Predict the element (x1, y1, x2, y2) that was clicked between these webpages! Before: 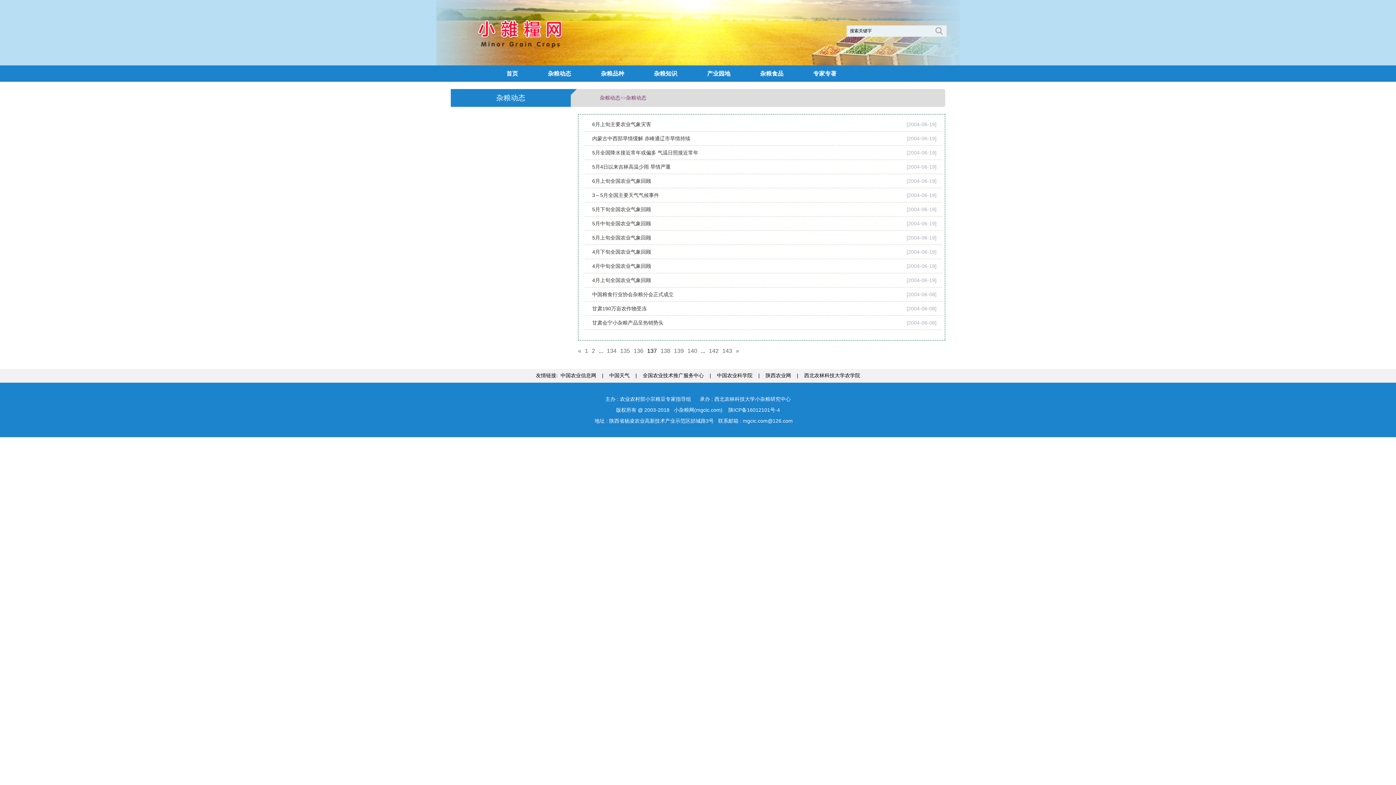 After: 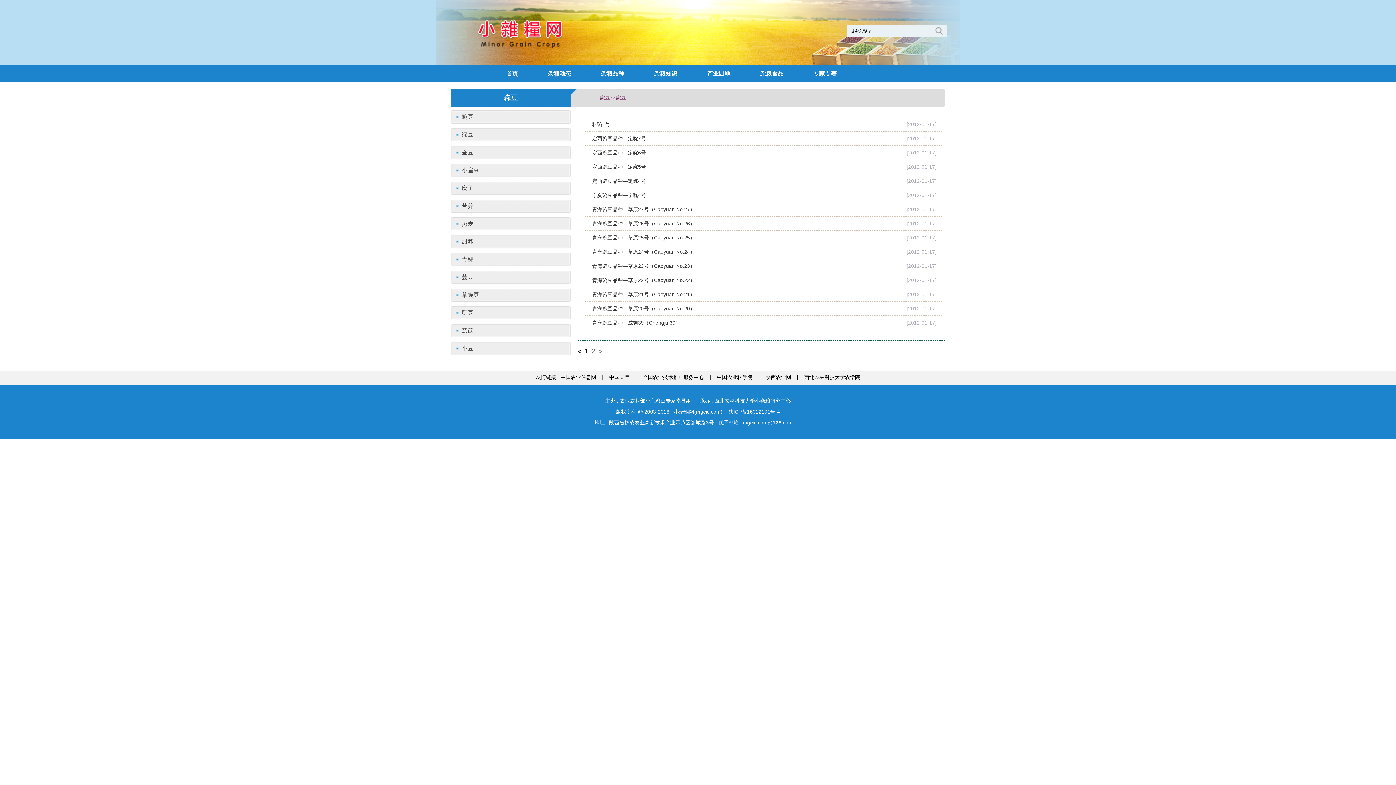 Action: label: 杂粮品种 bbox: (585, 65, 638, 81)